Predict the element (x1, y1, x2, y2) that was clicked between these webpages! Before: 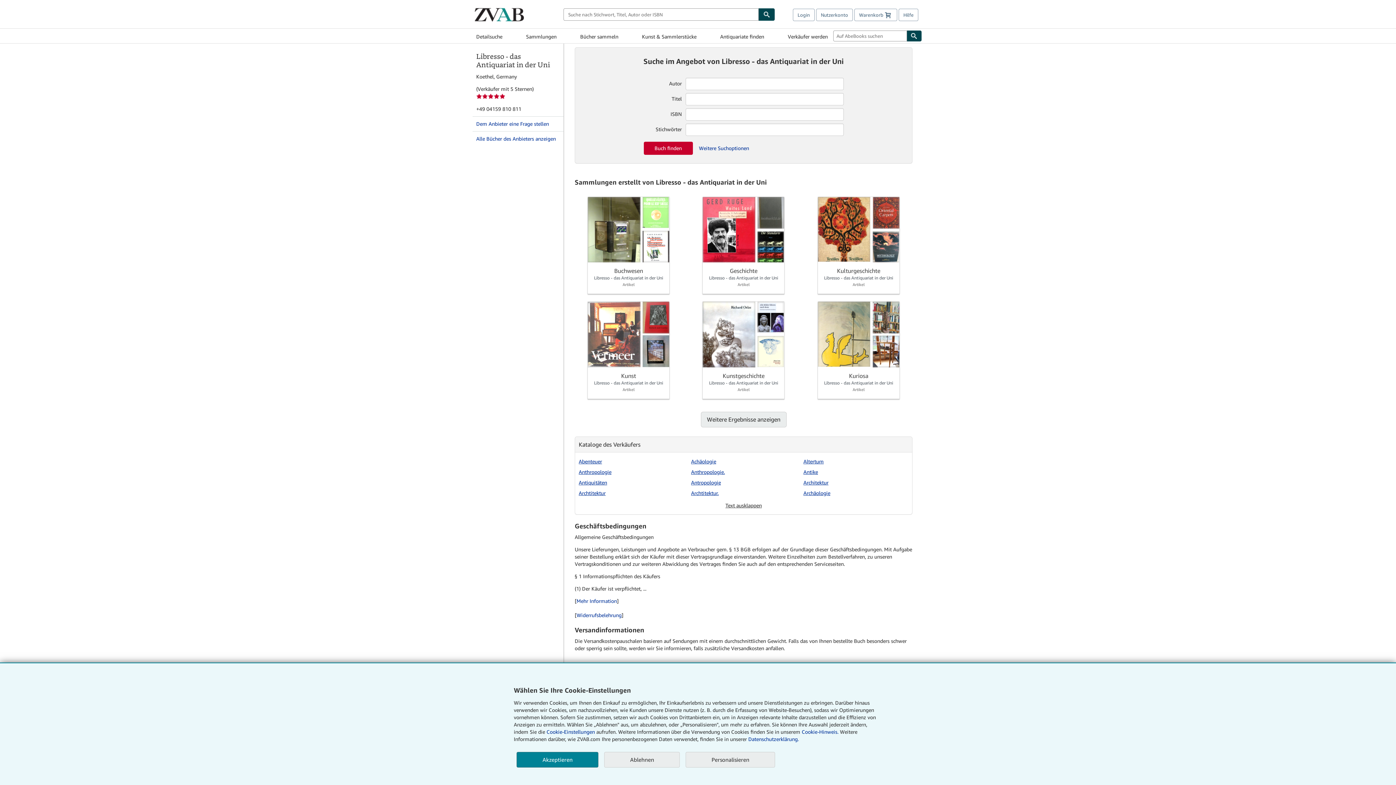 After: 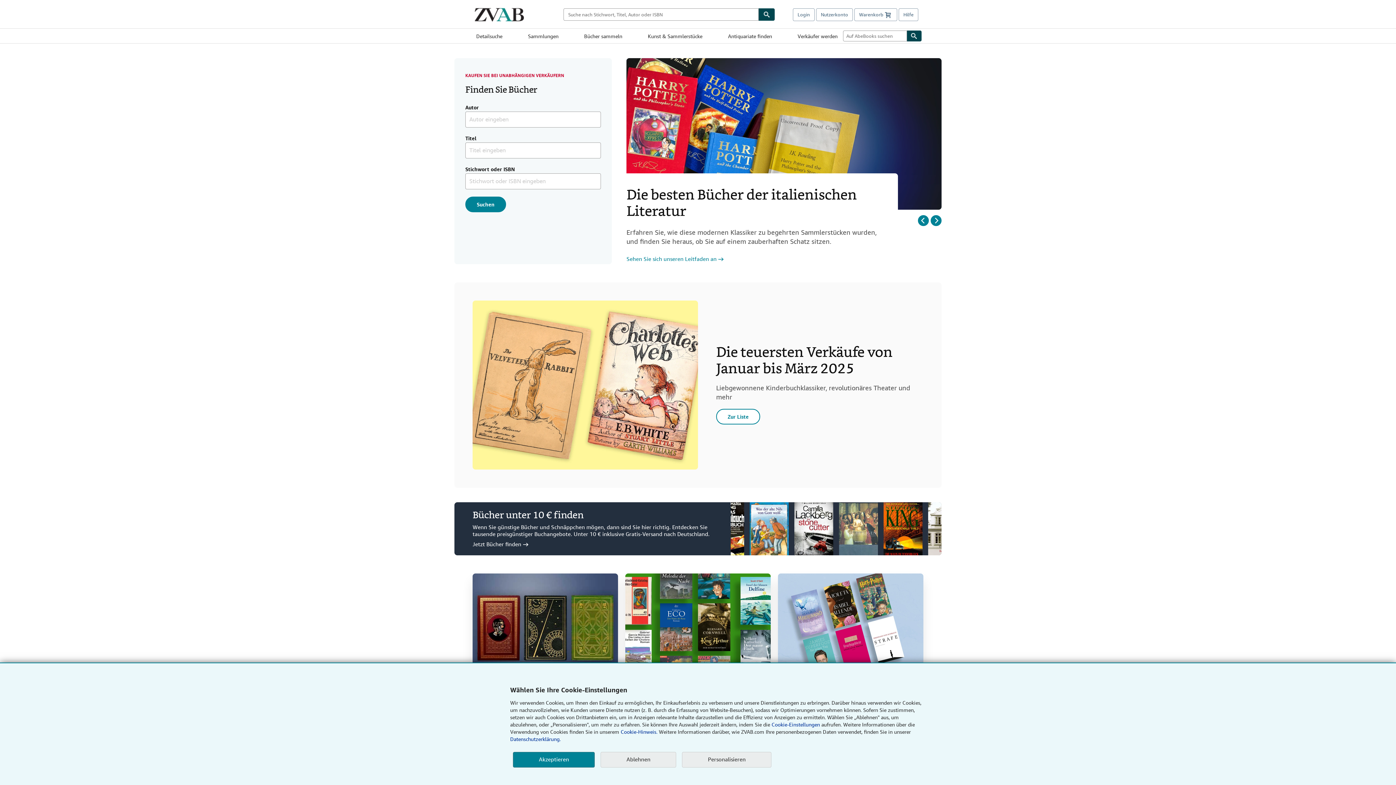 Action: bbox: (472, 7, 563, 21) label: ZVAB.com